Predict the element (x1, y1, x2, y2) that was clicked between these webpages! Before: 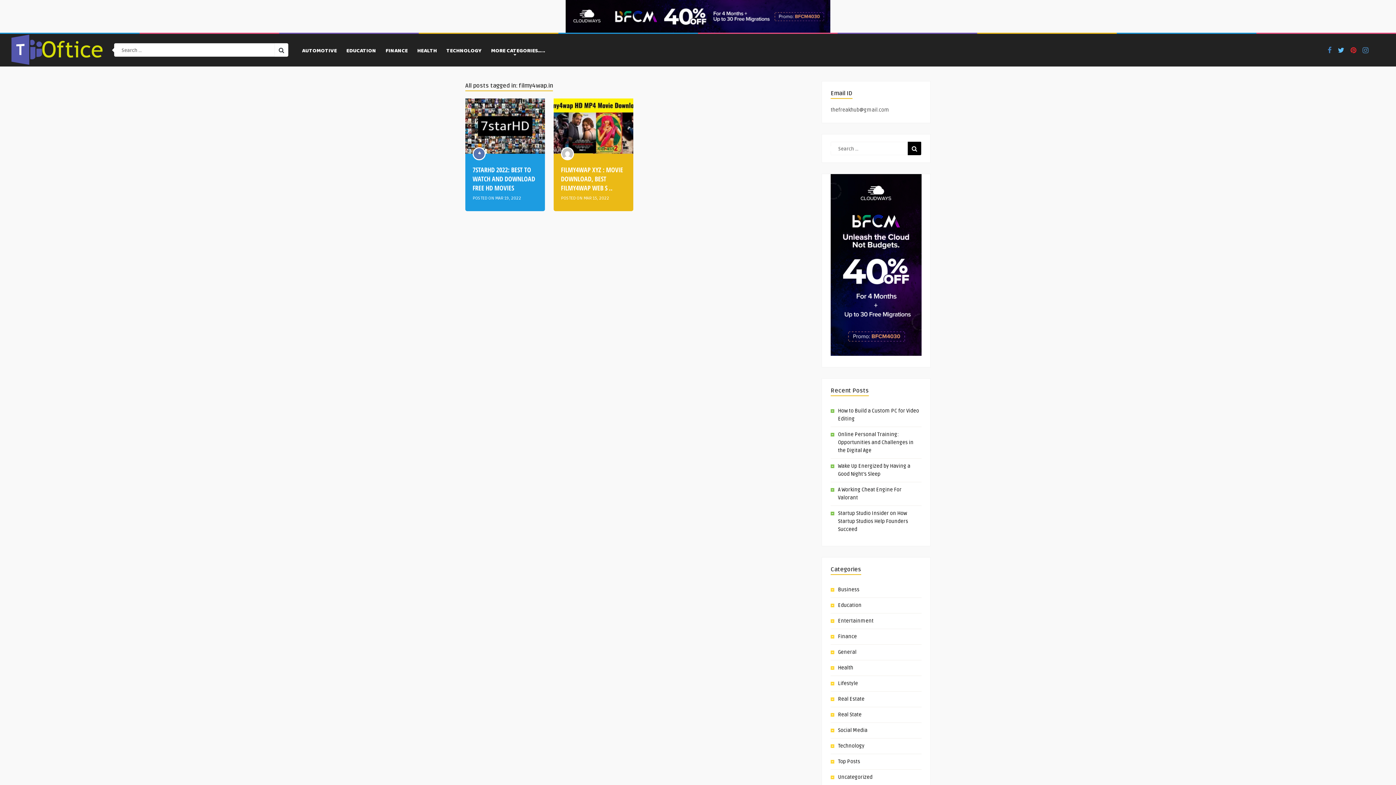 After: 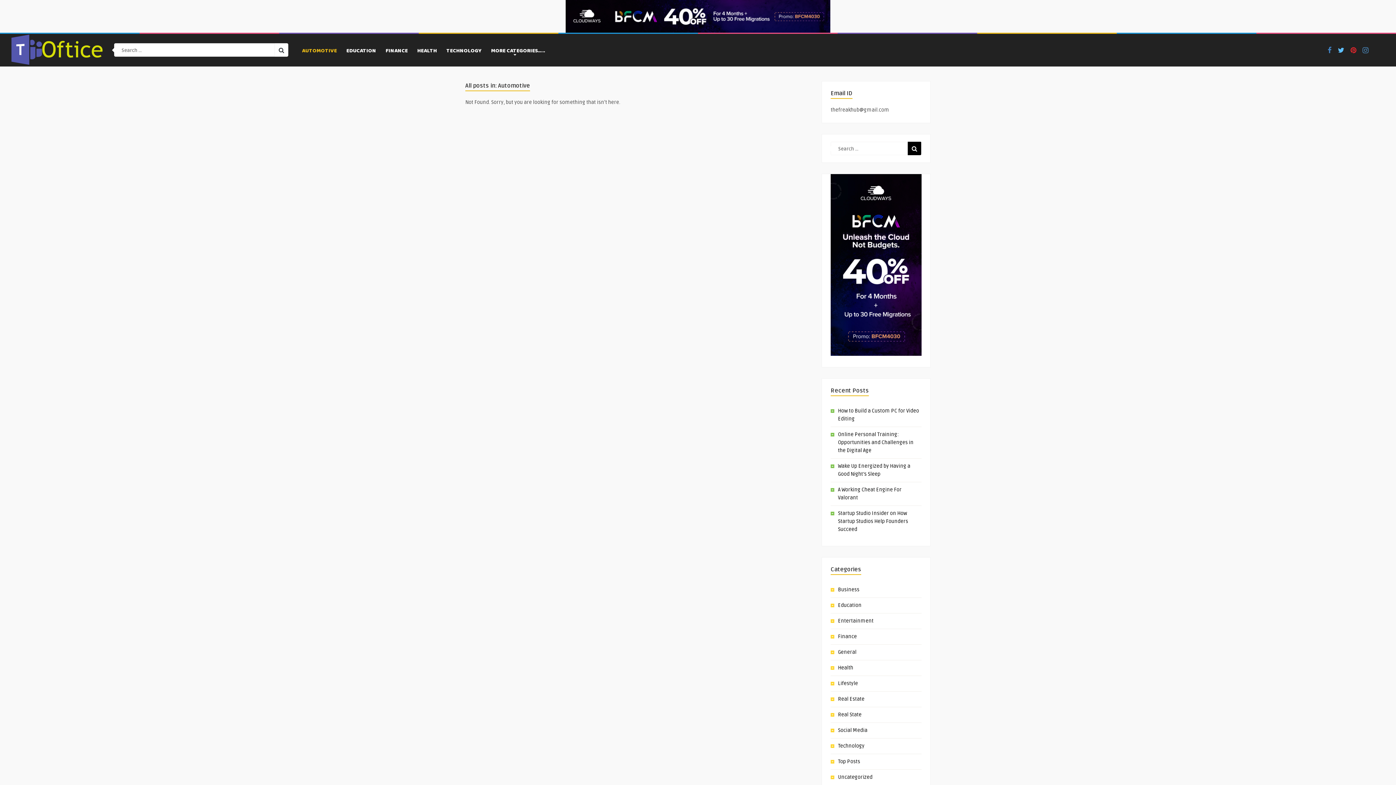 Action: bbox: (299, 44, 339, 58) label: AUTOMOTIVE